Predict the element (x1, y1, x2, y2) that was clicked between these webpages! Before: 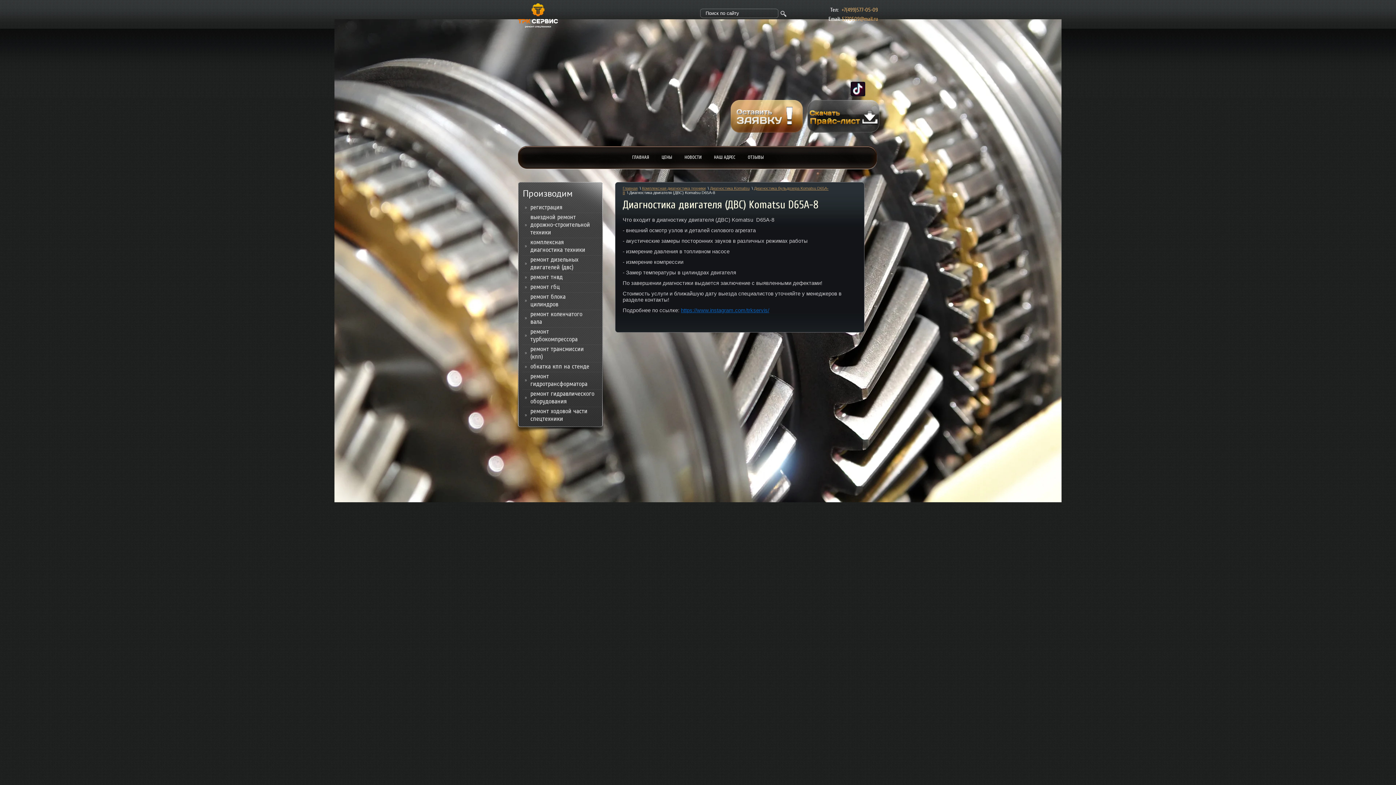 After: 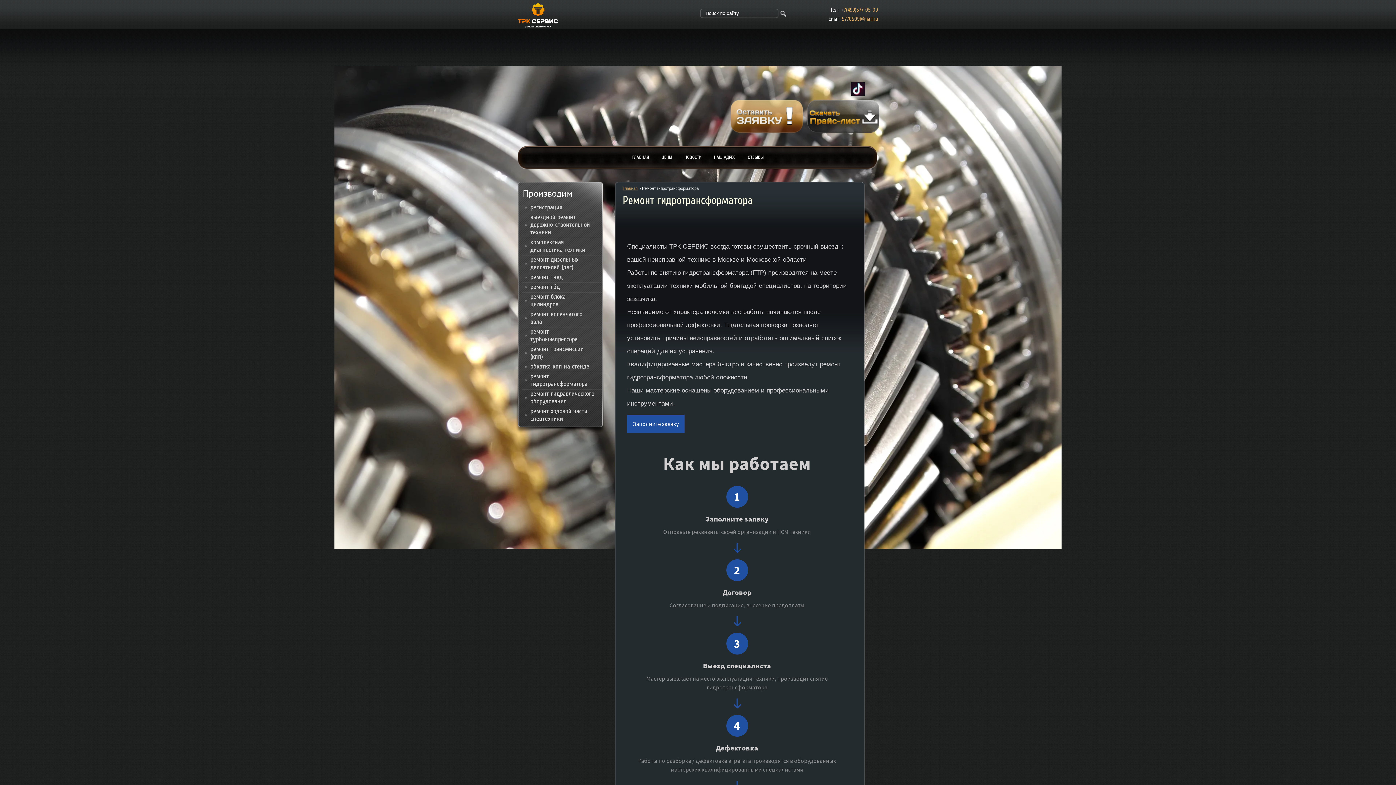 Action: bbox: (522, 371, 602, 389) label: ремонт гидротрансформатора